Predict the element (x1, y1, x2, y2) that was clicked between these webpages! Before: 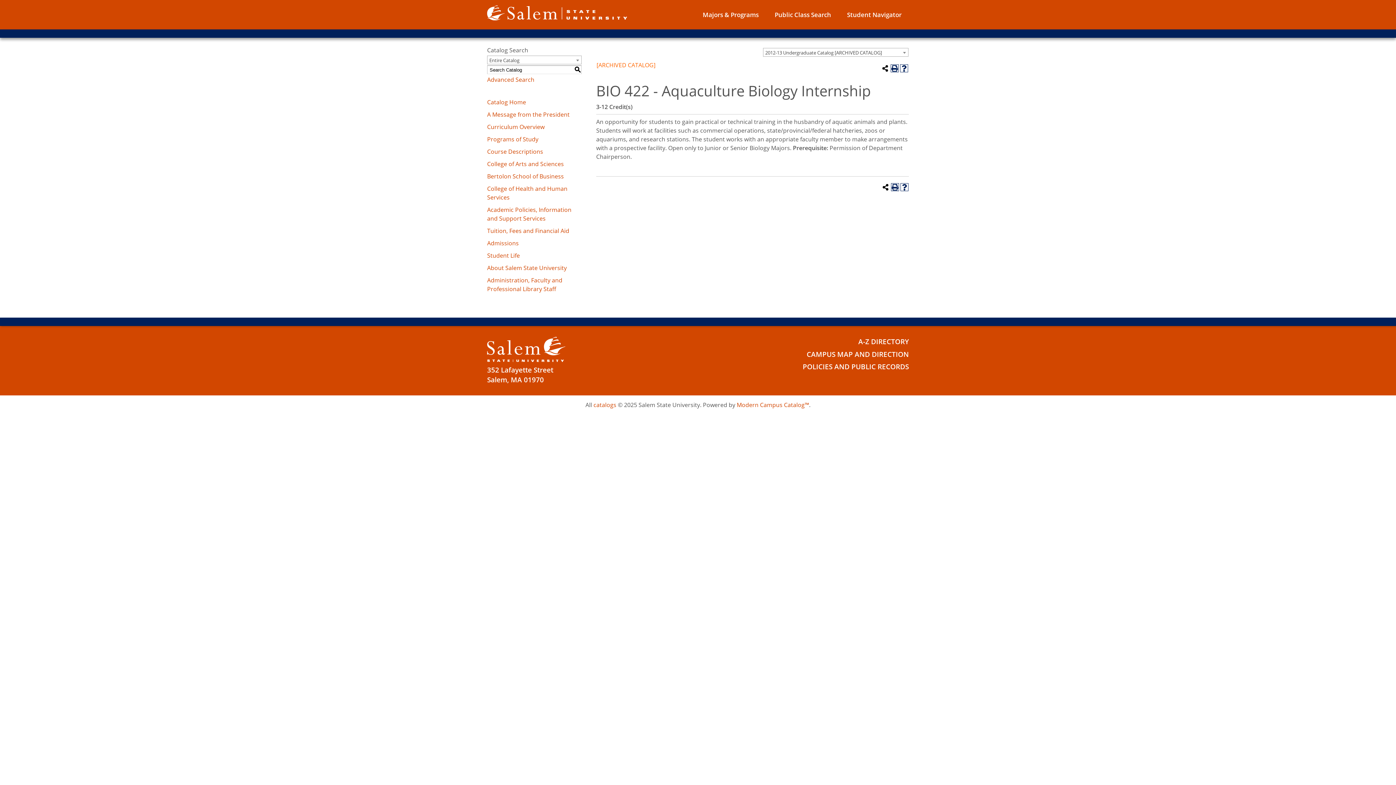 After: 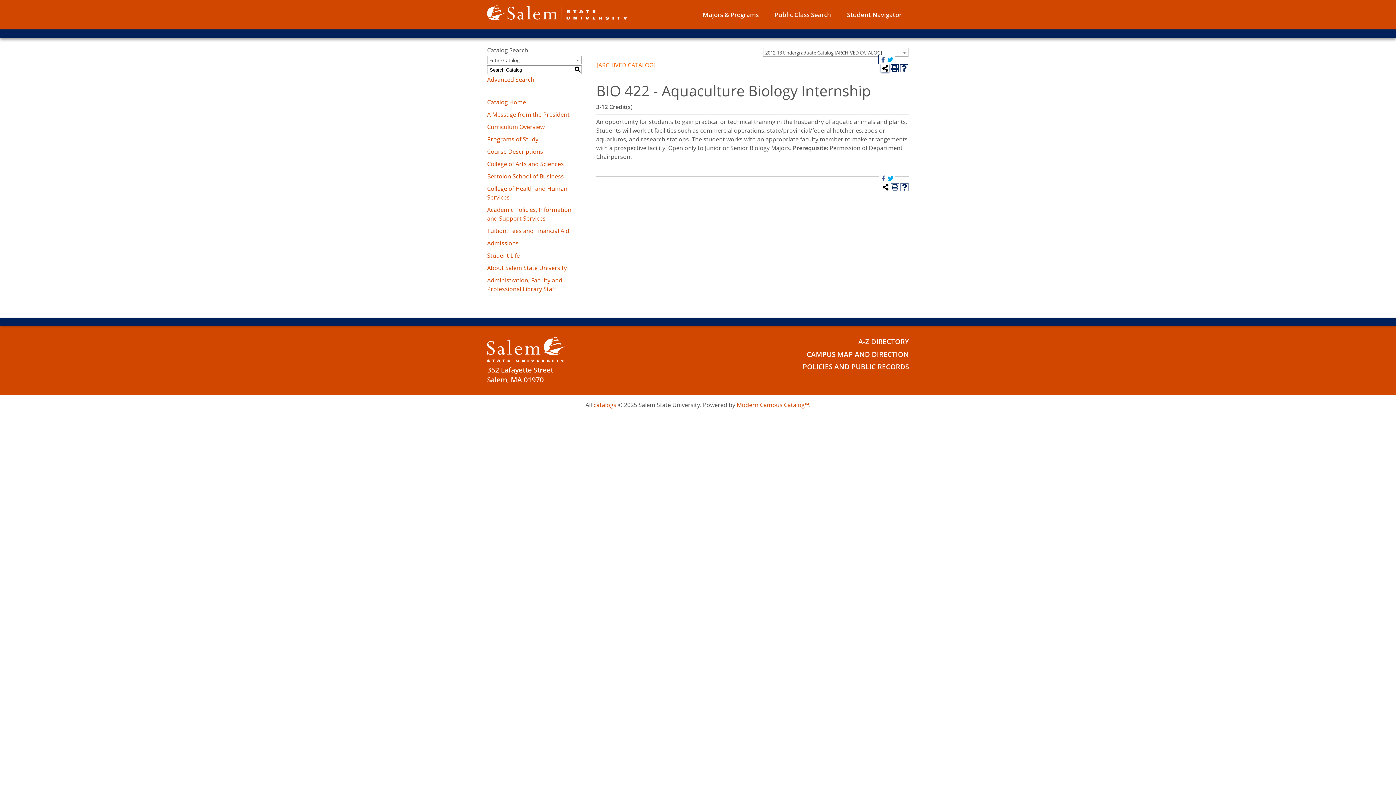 Action: label: Share this Page bbox: (881, 64, 889, 72)